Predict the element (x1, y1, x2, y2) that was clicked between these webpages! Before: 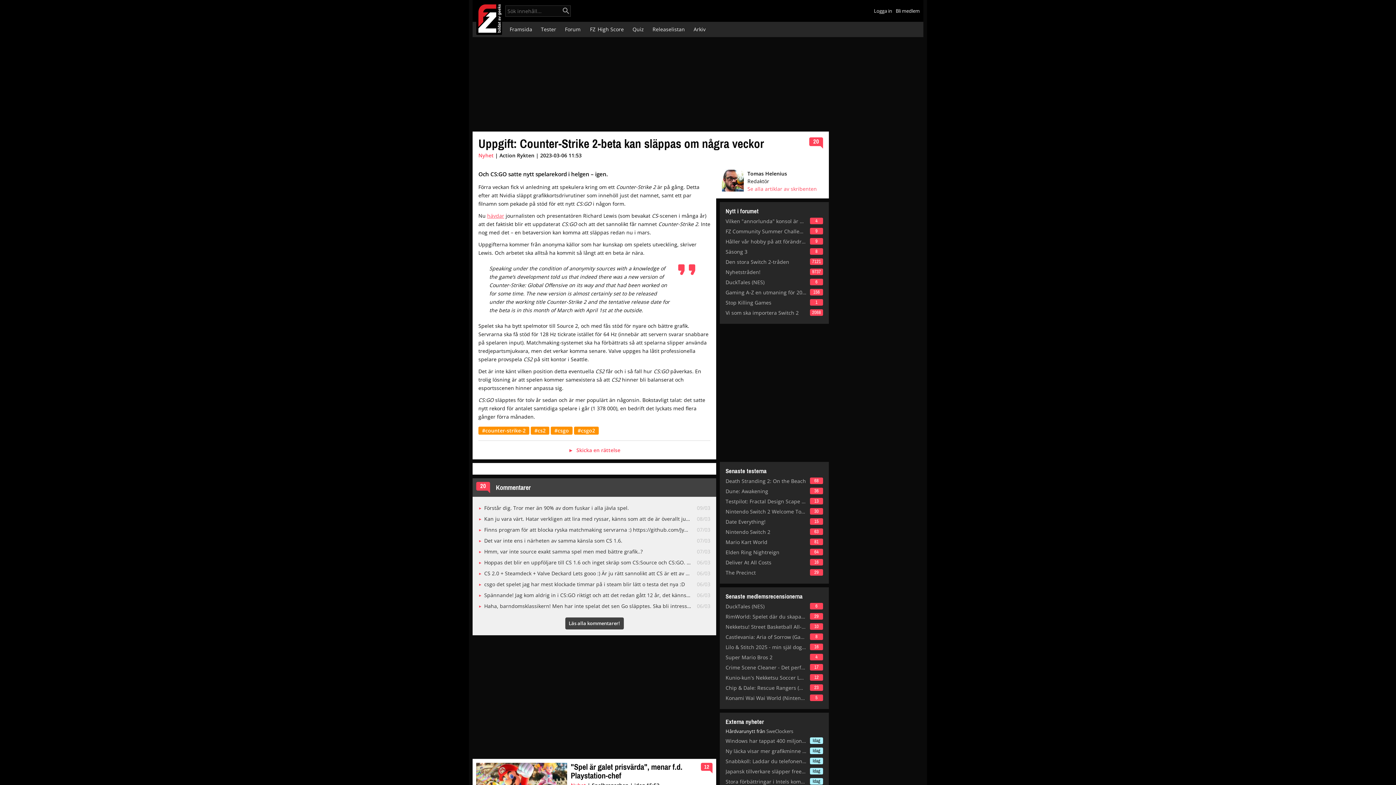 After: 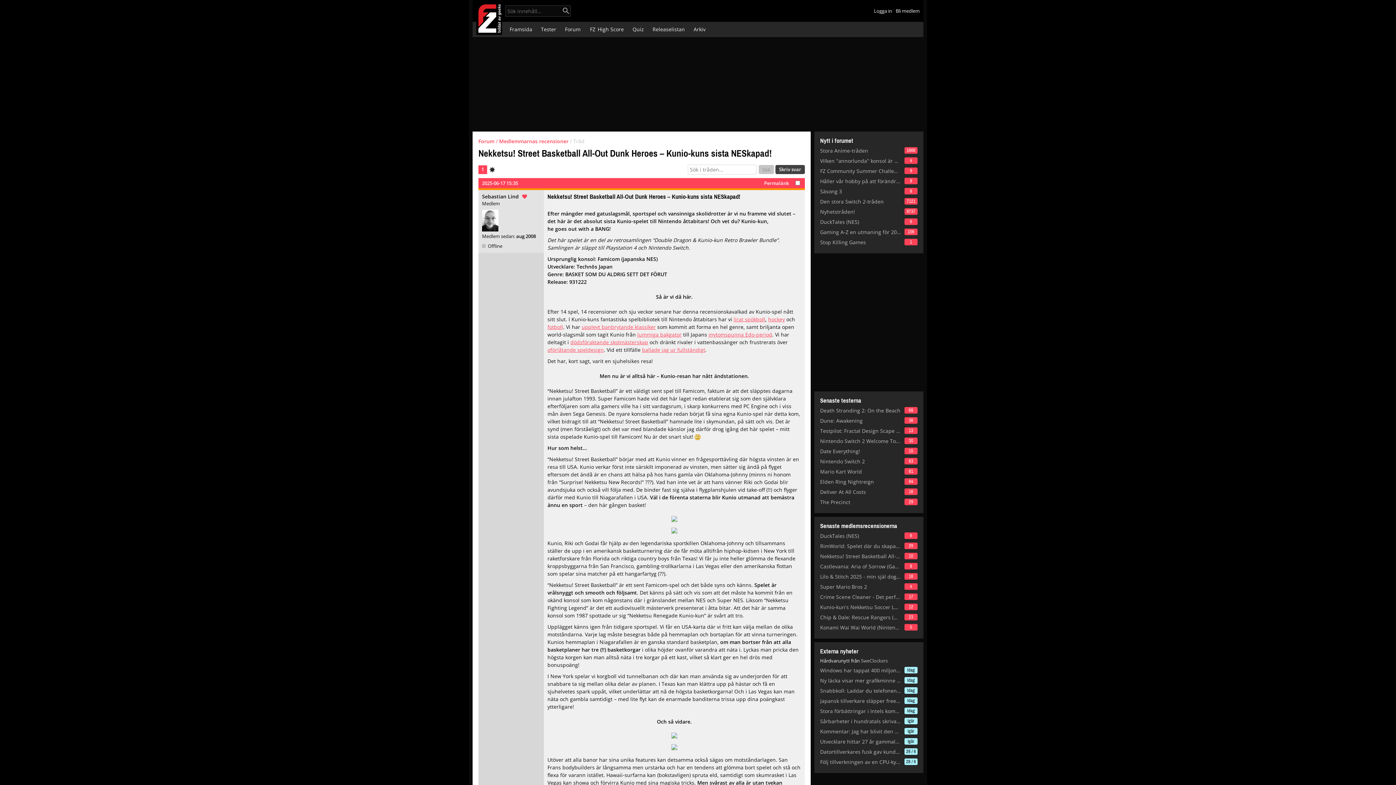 Action: bbox: (810, 623, 823, 630) label: 10